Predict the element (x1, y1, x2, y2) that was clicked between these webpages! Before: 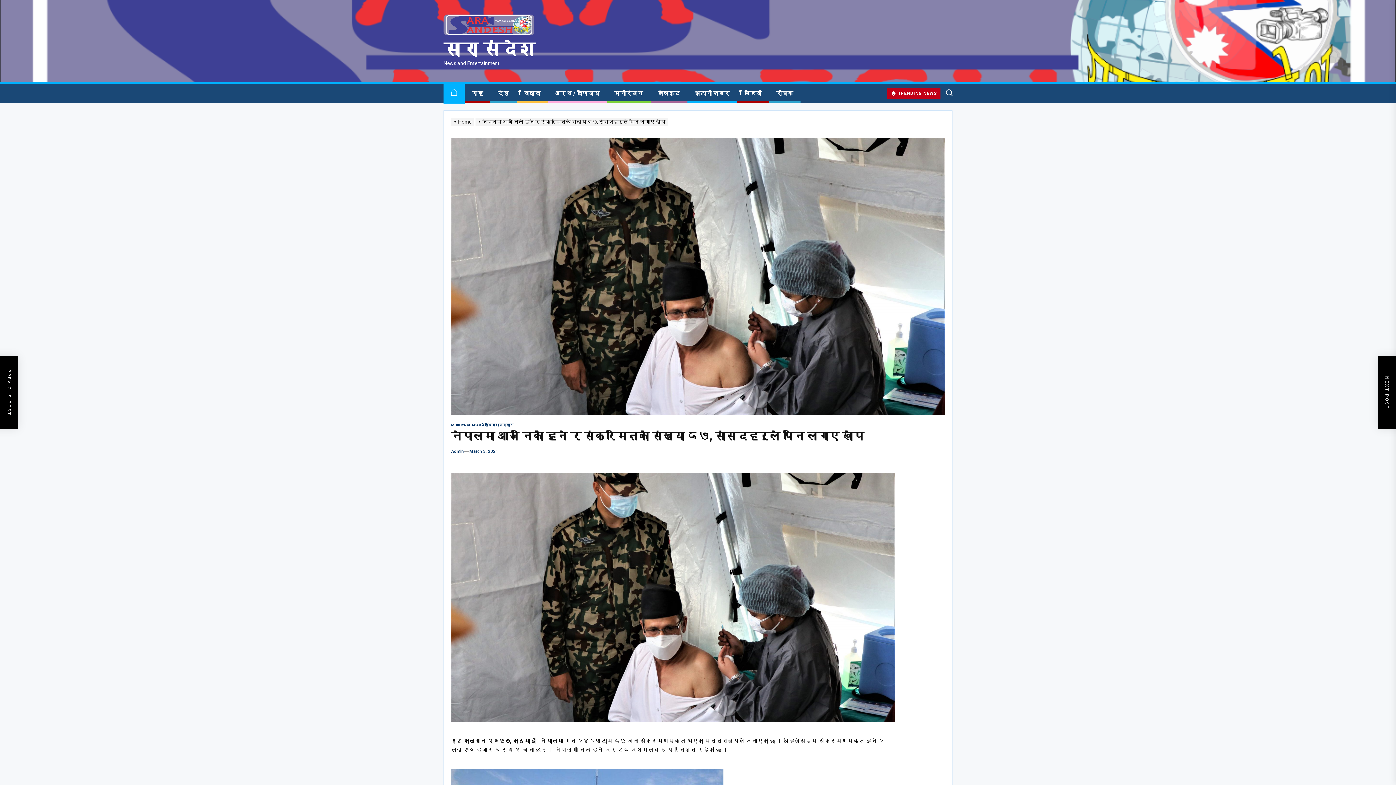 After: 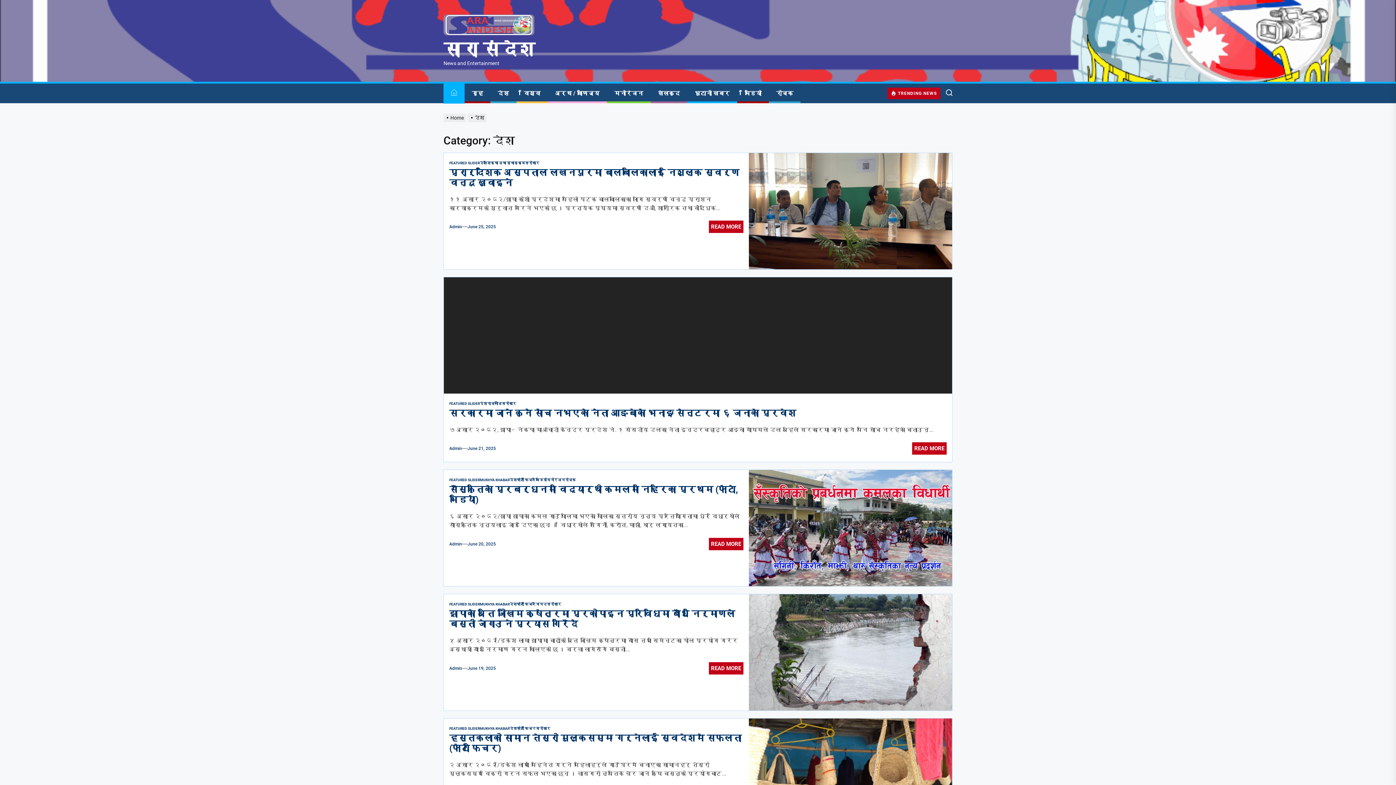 Action: label: देश bbox: (481, 422, 488, 428)